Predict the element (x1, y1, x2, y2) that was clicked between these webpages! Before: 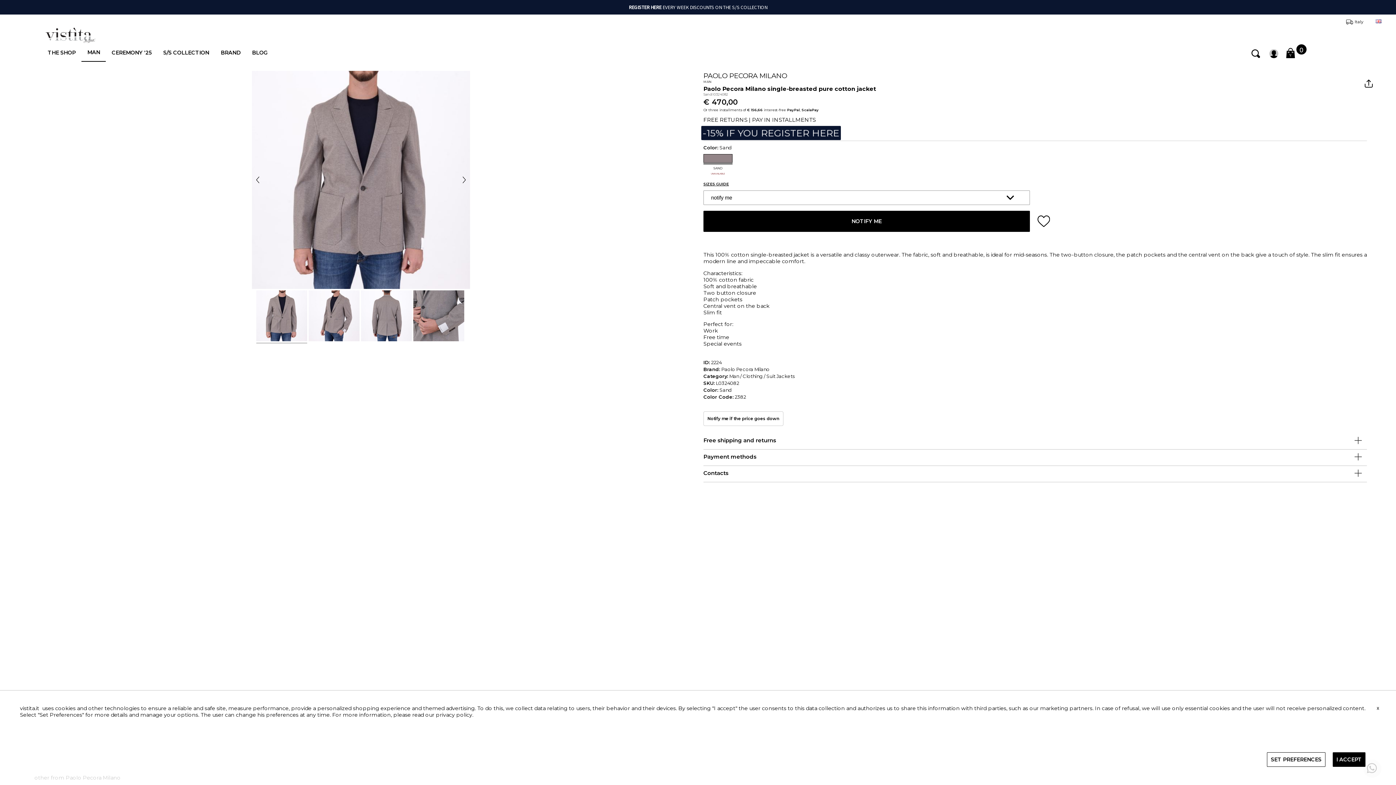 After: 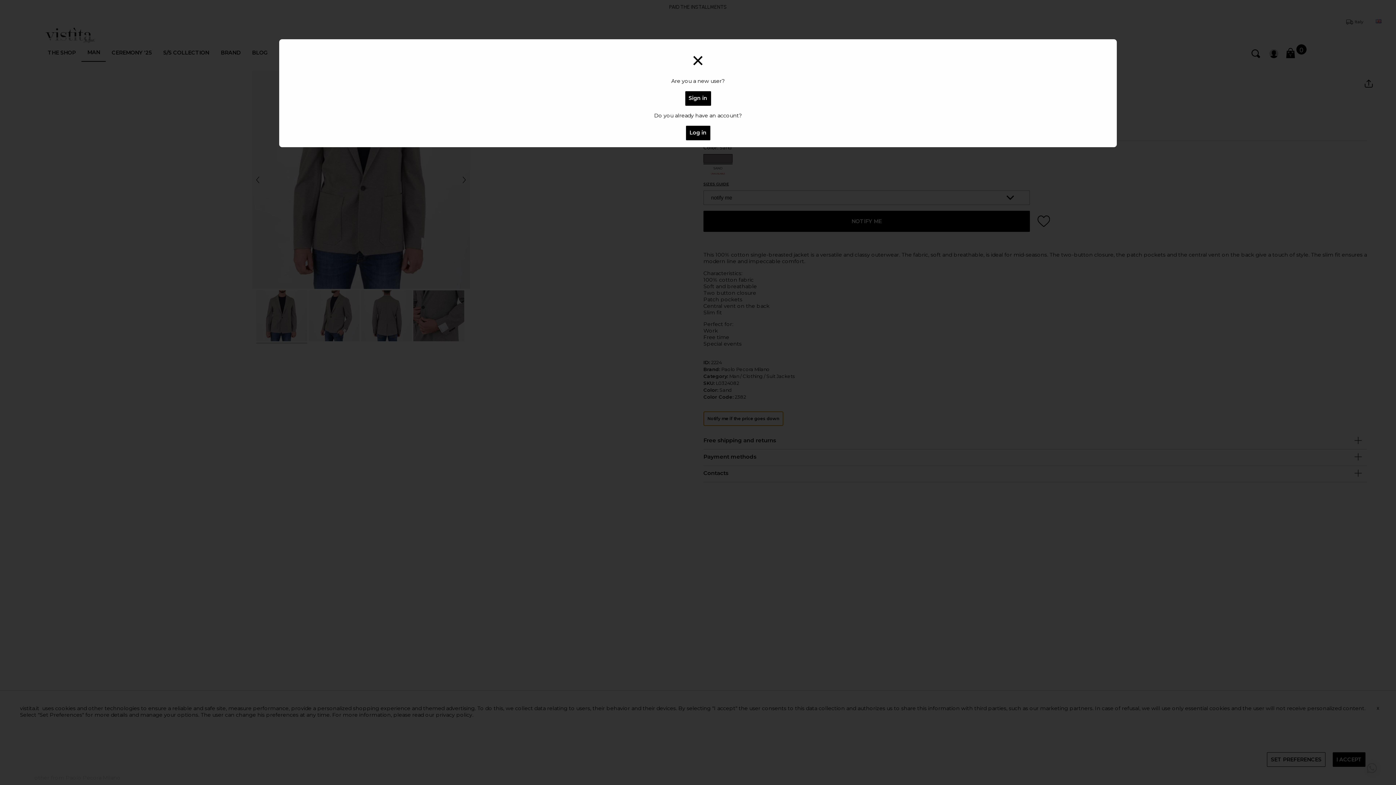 Action: bbox: (703, 411, 783, 426) label: Notify me if the price goes down